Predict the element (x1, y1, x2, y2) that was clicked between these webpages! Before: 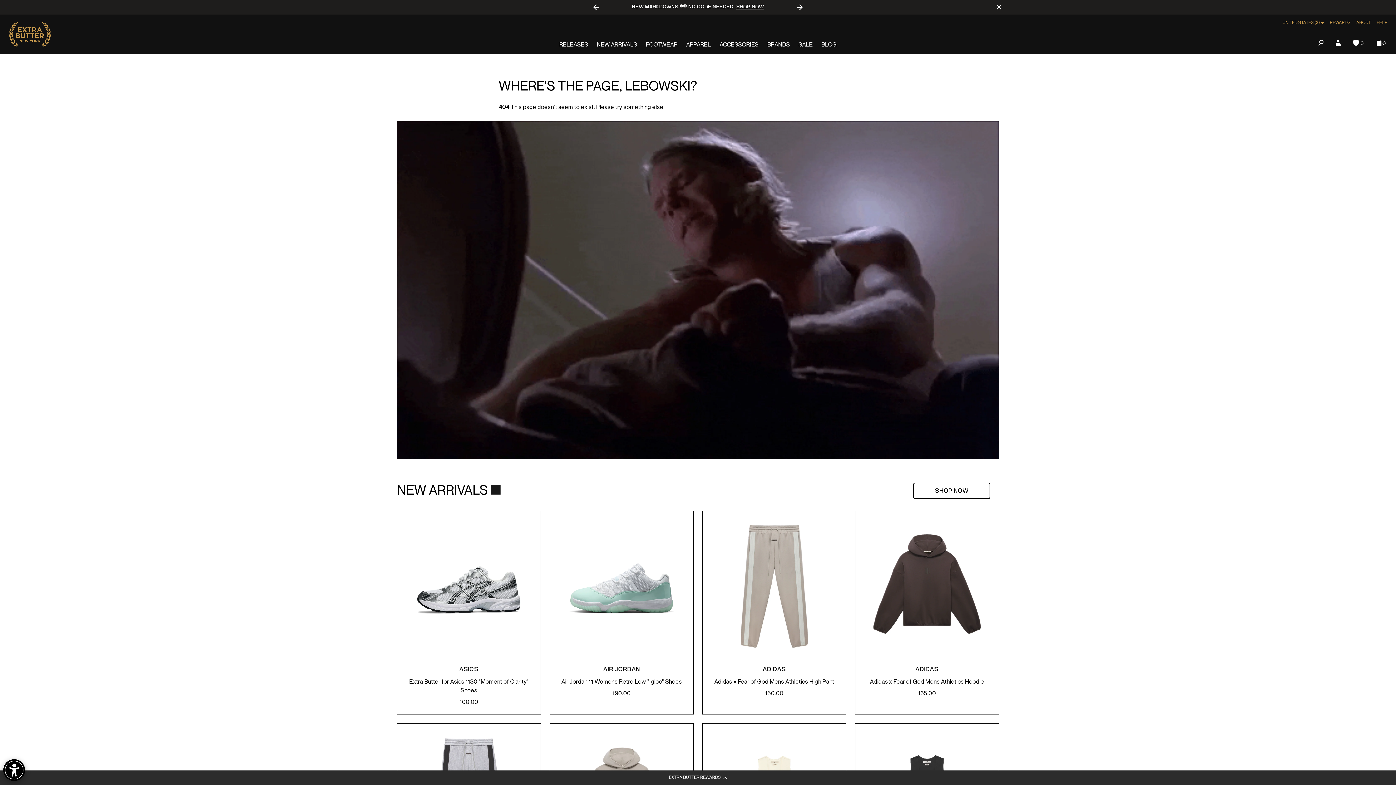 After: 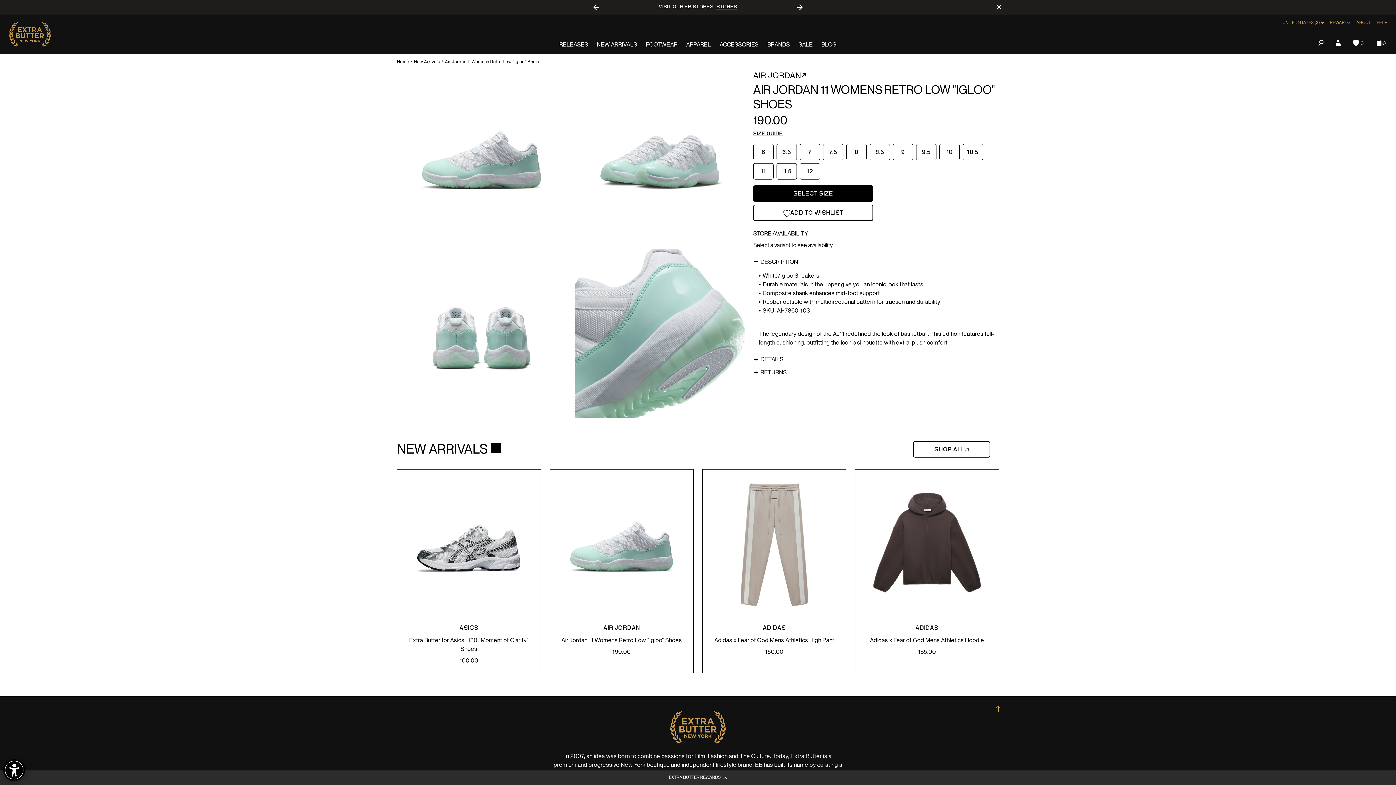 Action: bbox: (550, 511, 693, 714) label: Air Jordan 11 Womens Retro Low 